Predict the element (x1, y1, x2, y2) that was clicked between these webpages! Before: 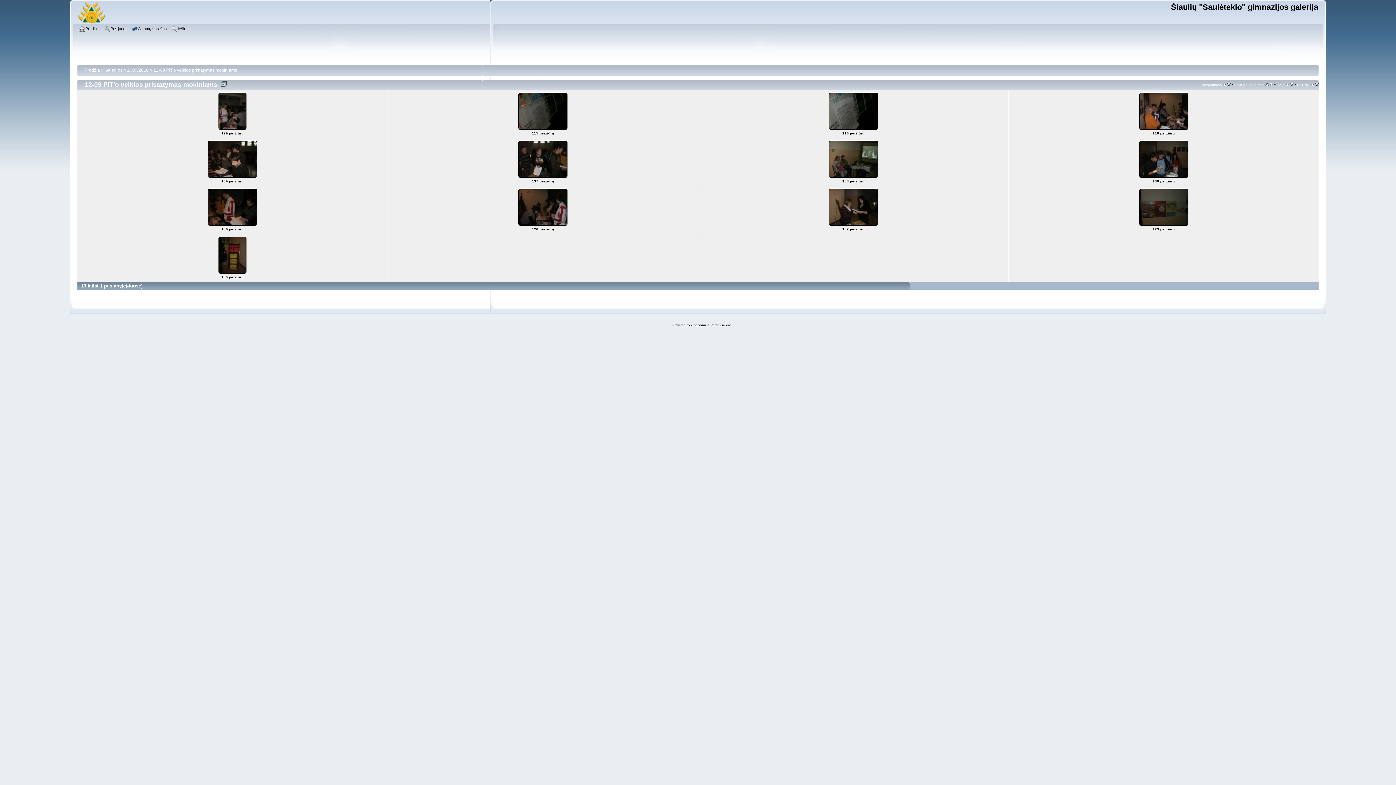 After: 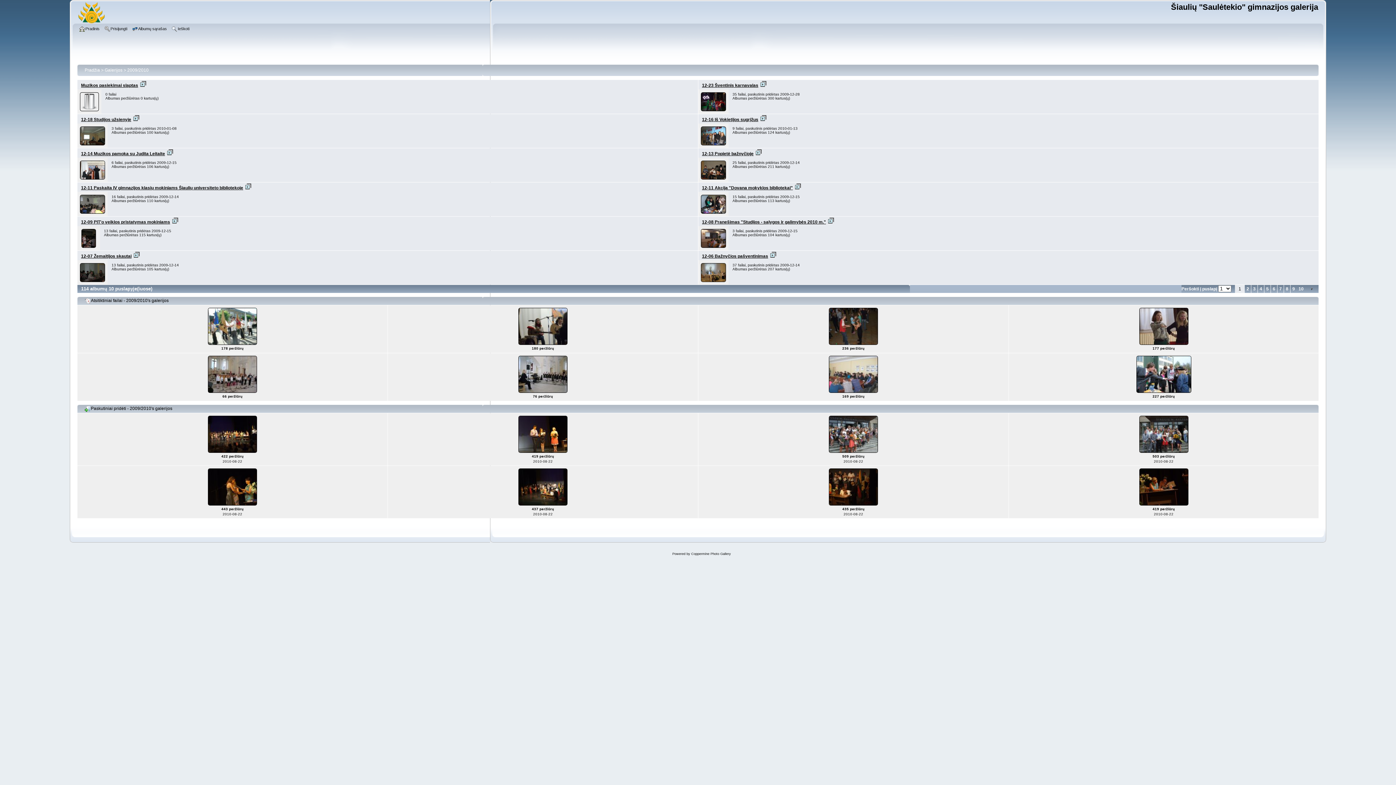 Action: label: Albumų sąrašas bbox: (132, 25, 168, 33)